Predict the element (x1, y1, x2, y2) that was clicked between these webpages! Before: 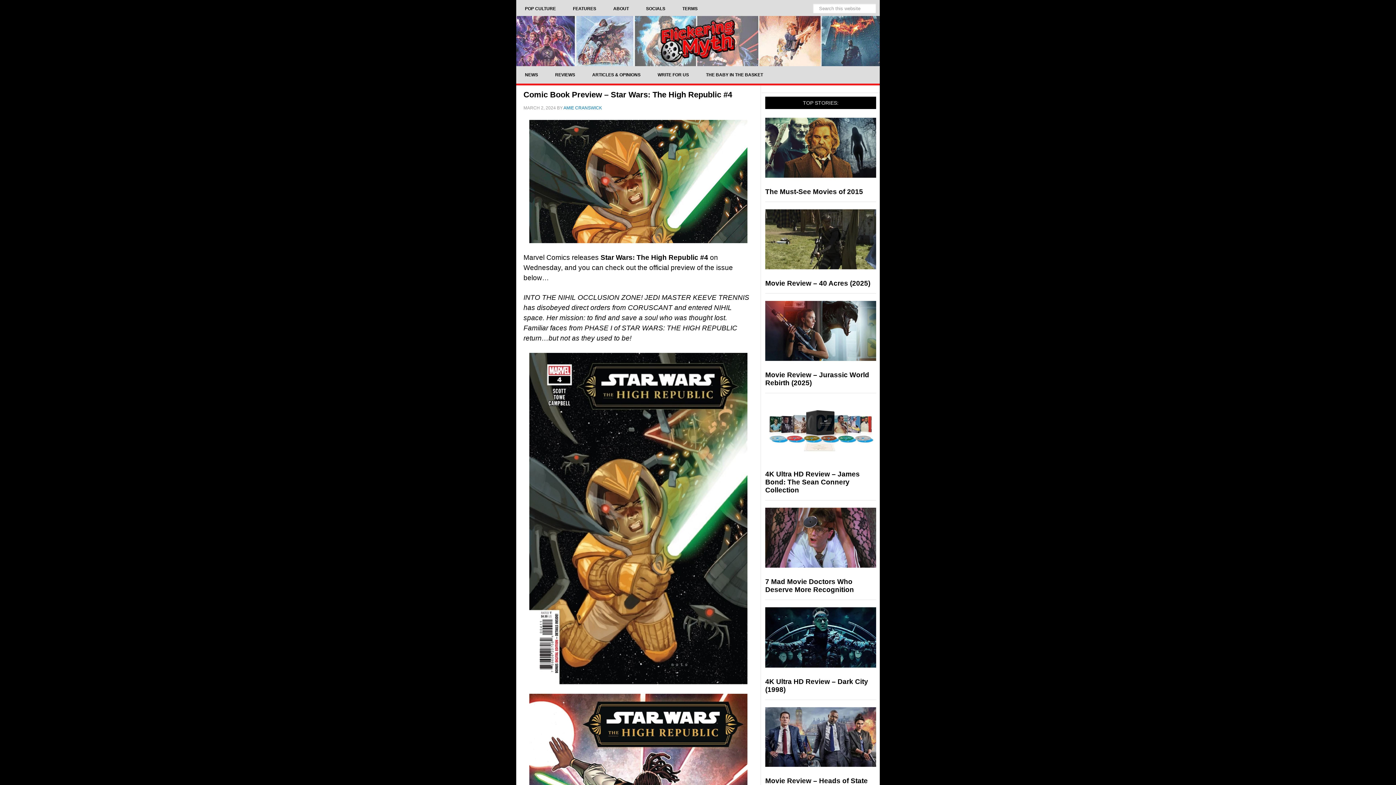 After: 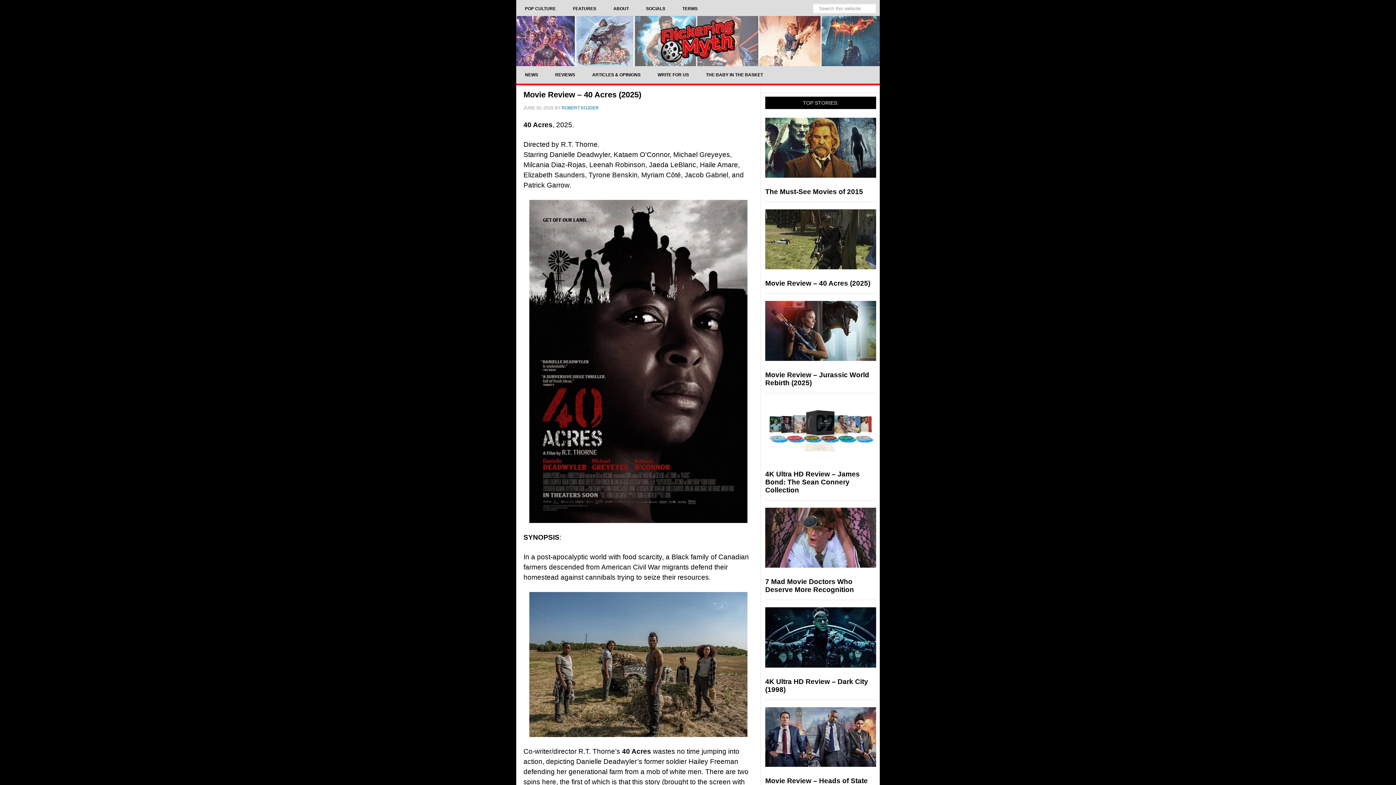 Action: bbox: (765, 209, 876, 272)